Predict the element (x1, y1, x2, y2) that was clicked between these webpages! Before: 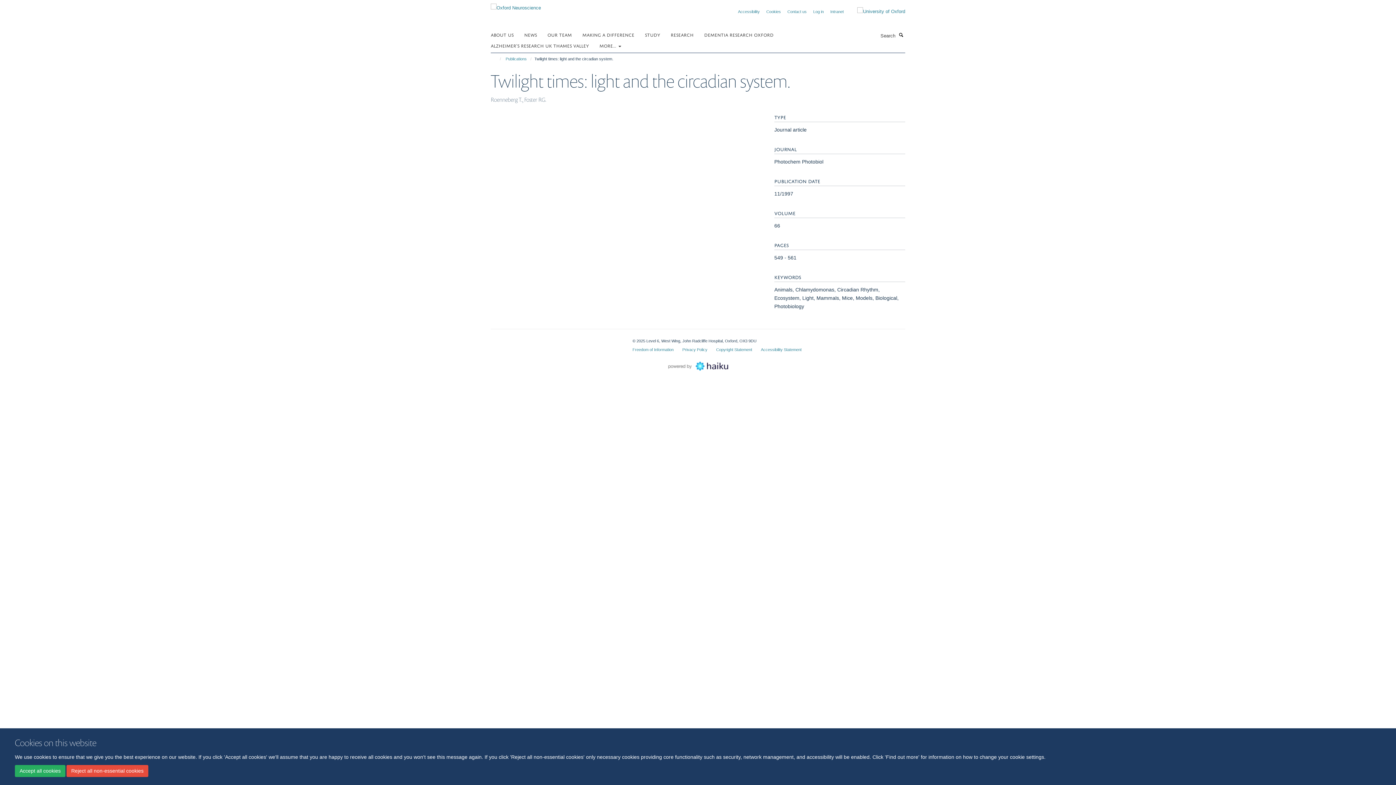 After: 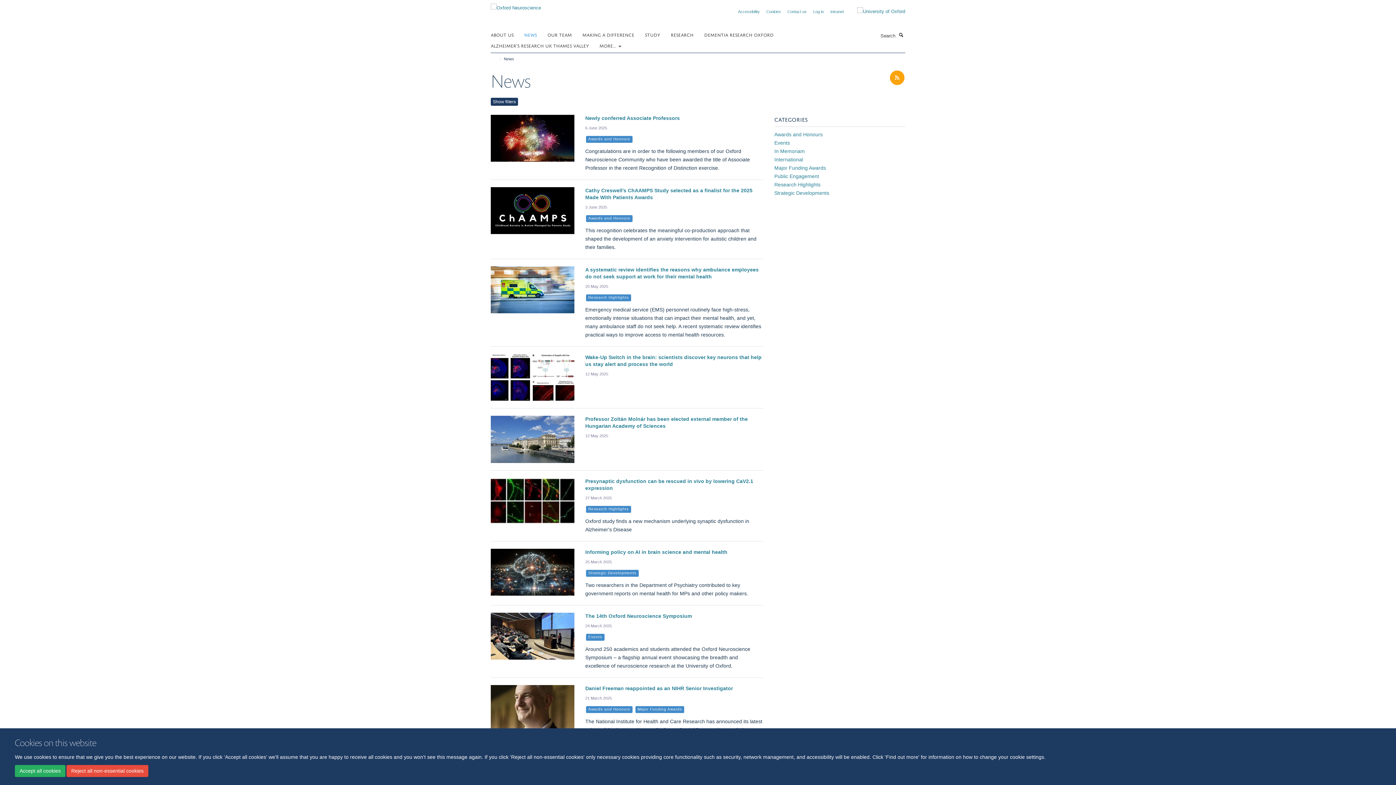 Action: label: NEWS bbox: (524, 29, 546, 40)